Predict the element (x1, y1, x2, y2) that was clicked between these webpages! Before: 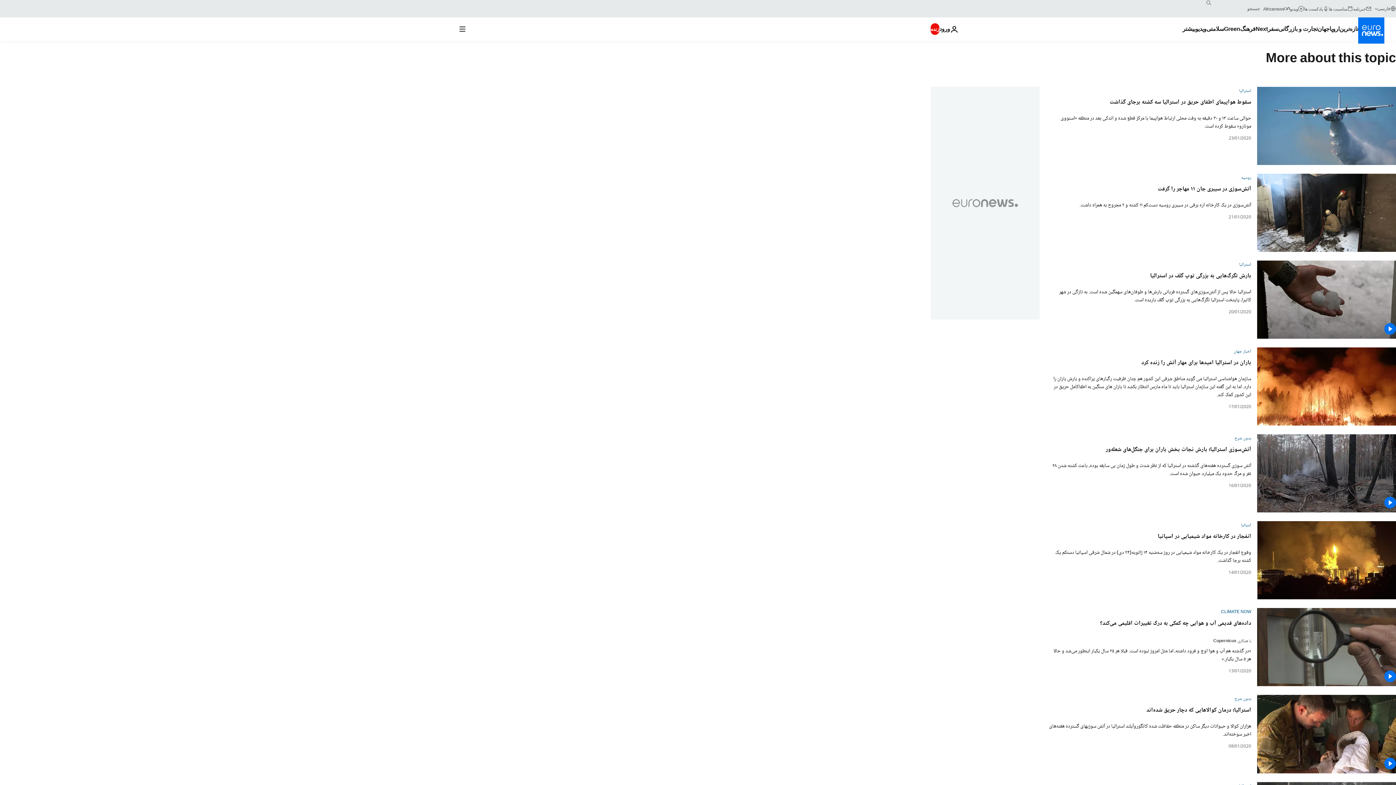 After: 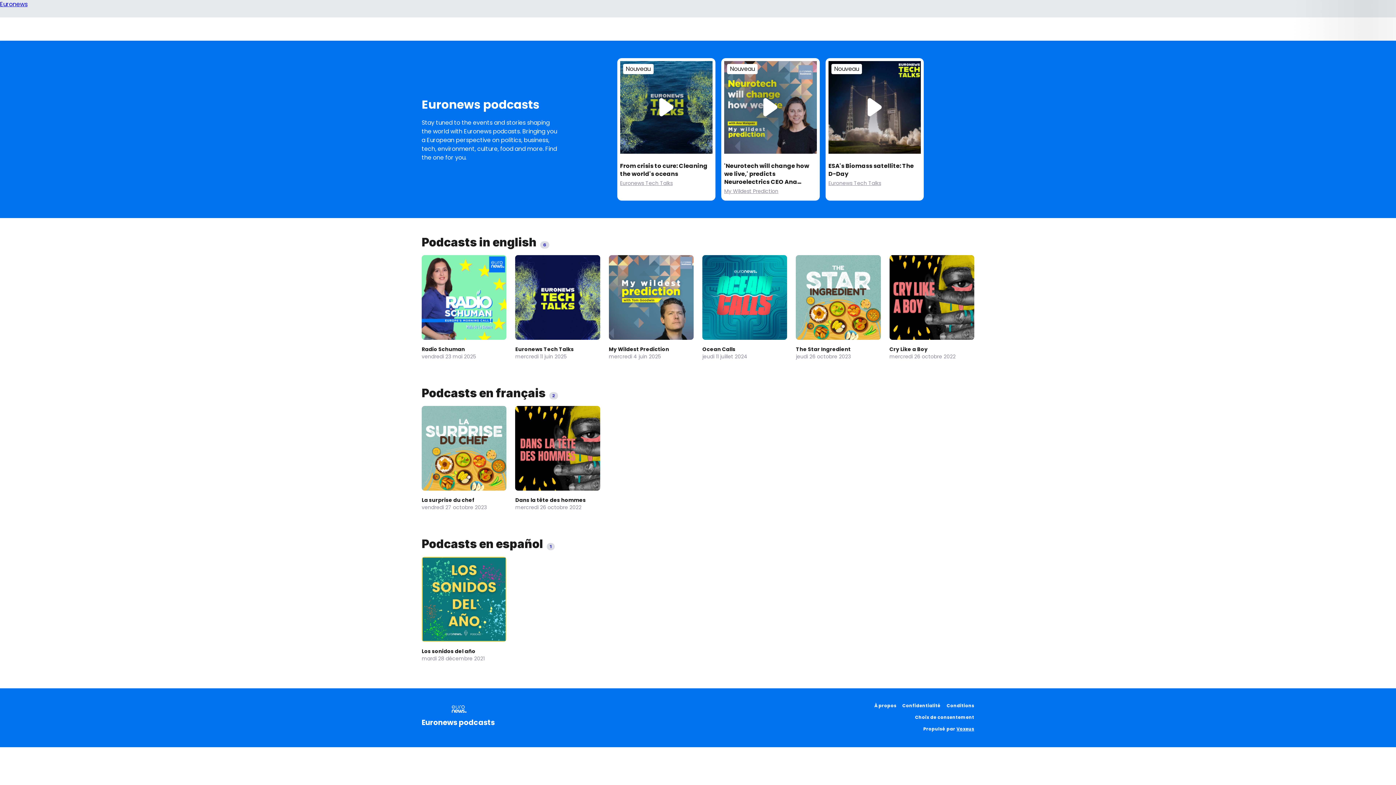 Action: bbox: (1304, 5, 1329, 11) label: پادکست ها